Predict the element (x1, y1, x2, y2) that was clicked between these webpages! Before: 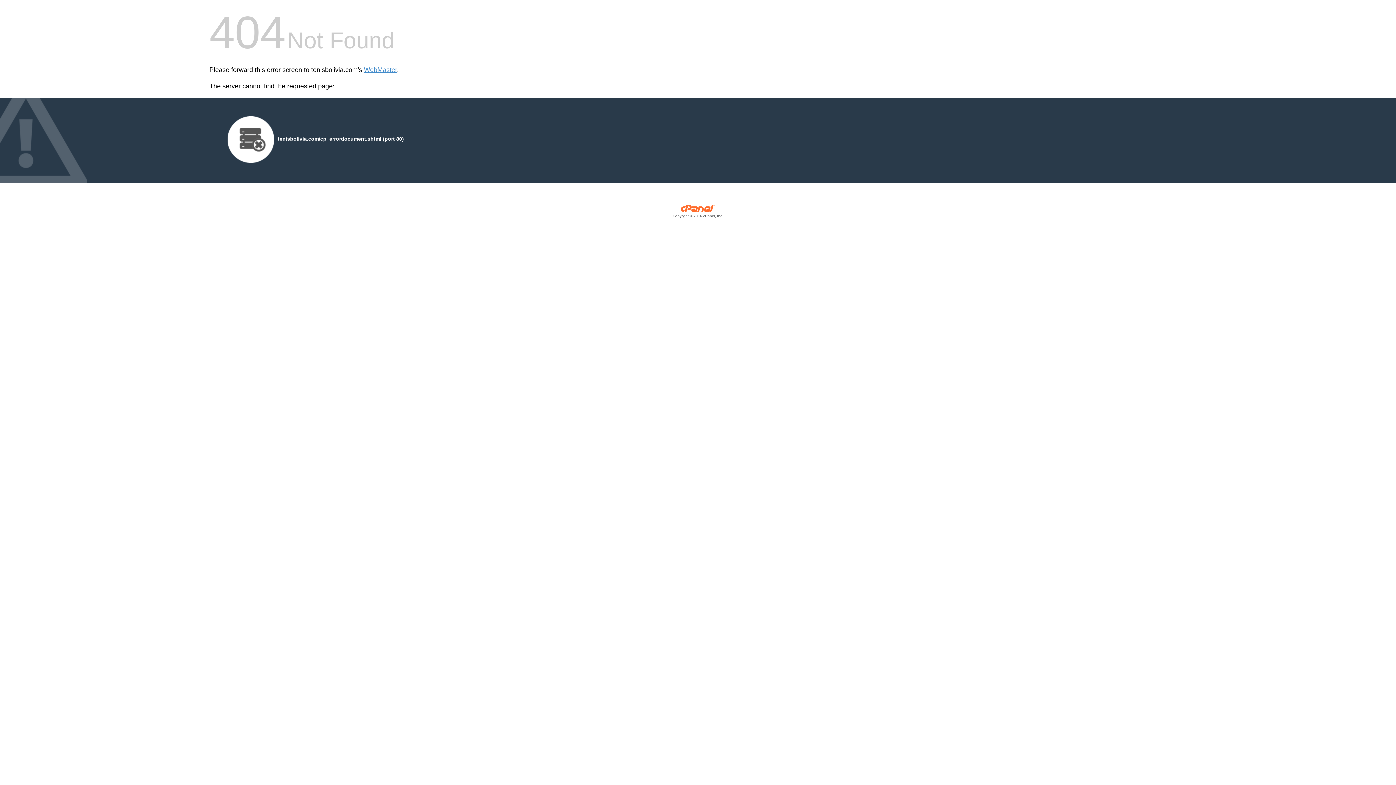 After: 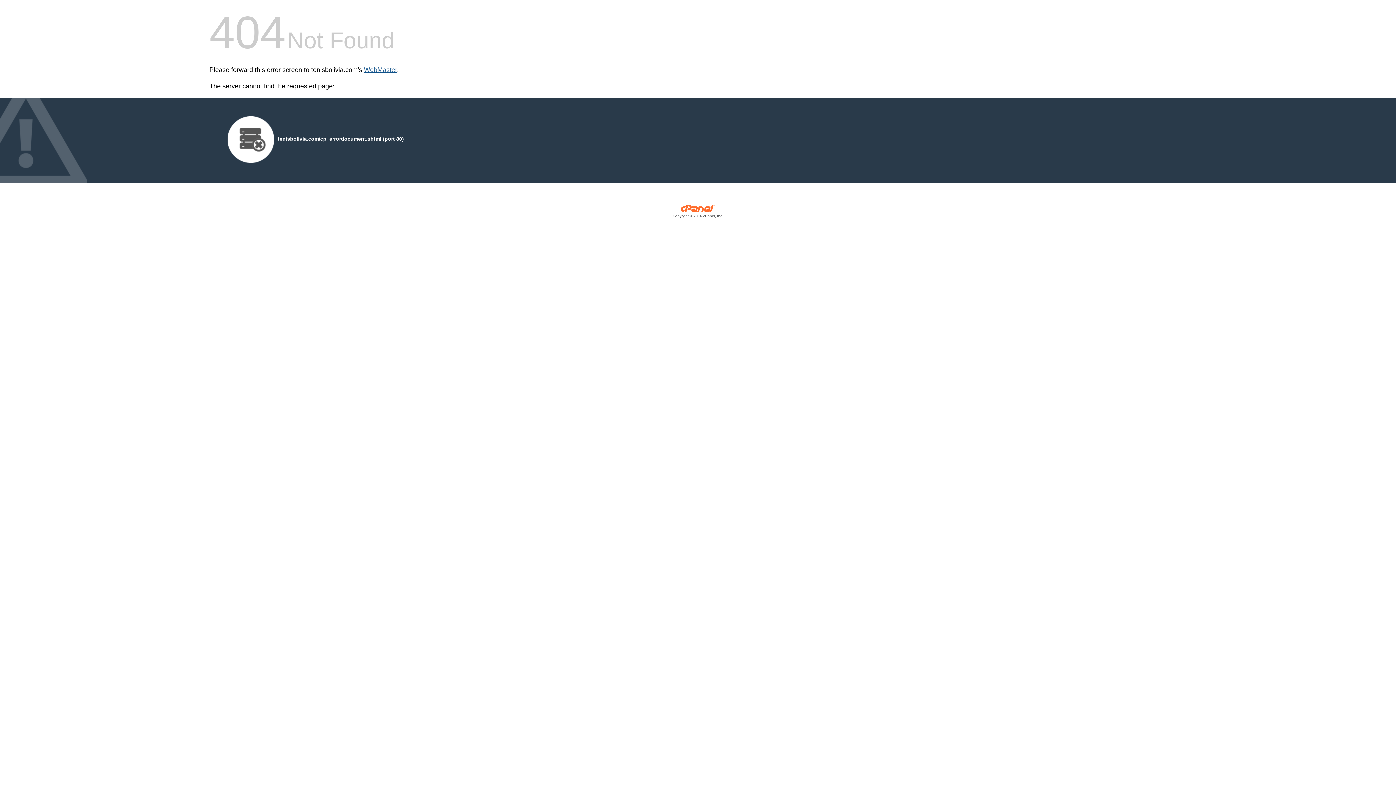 Action: bbox: (364, 66, 397, 73) label: WebMaster